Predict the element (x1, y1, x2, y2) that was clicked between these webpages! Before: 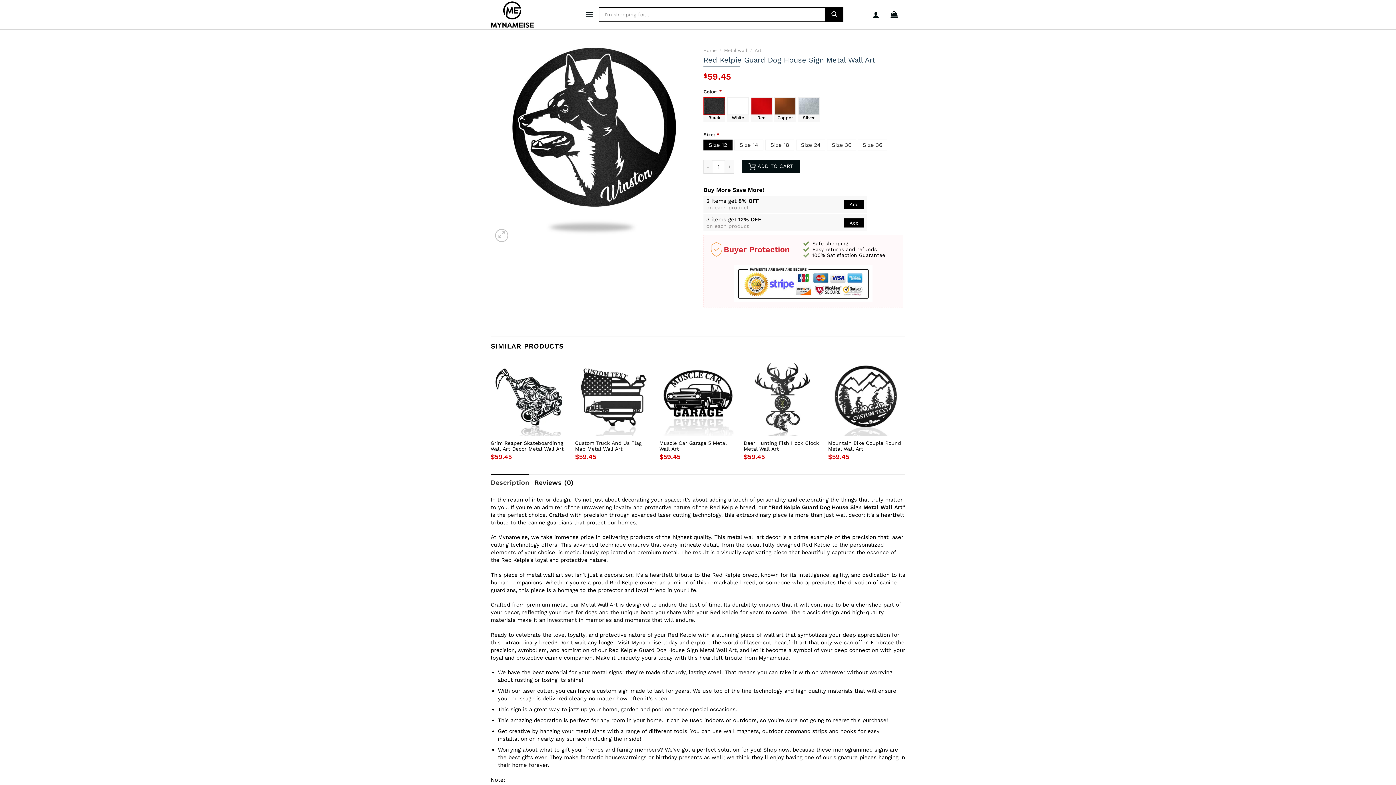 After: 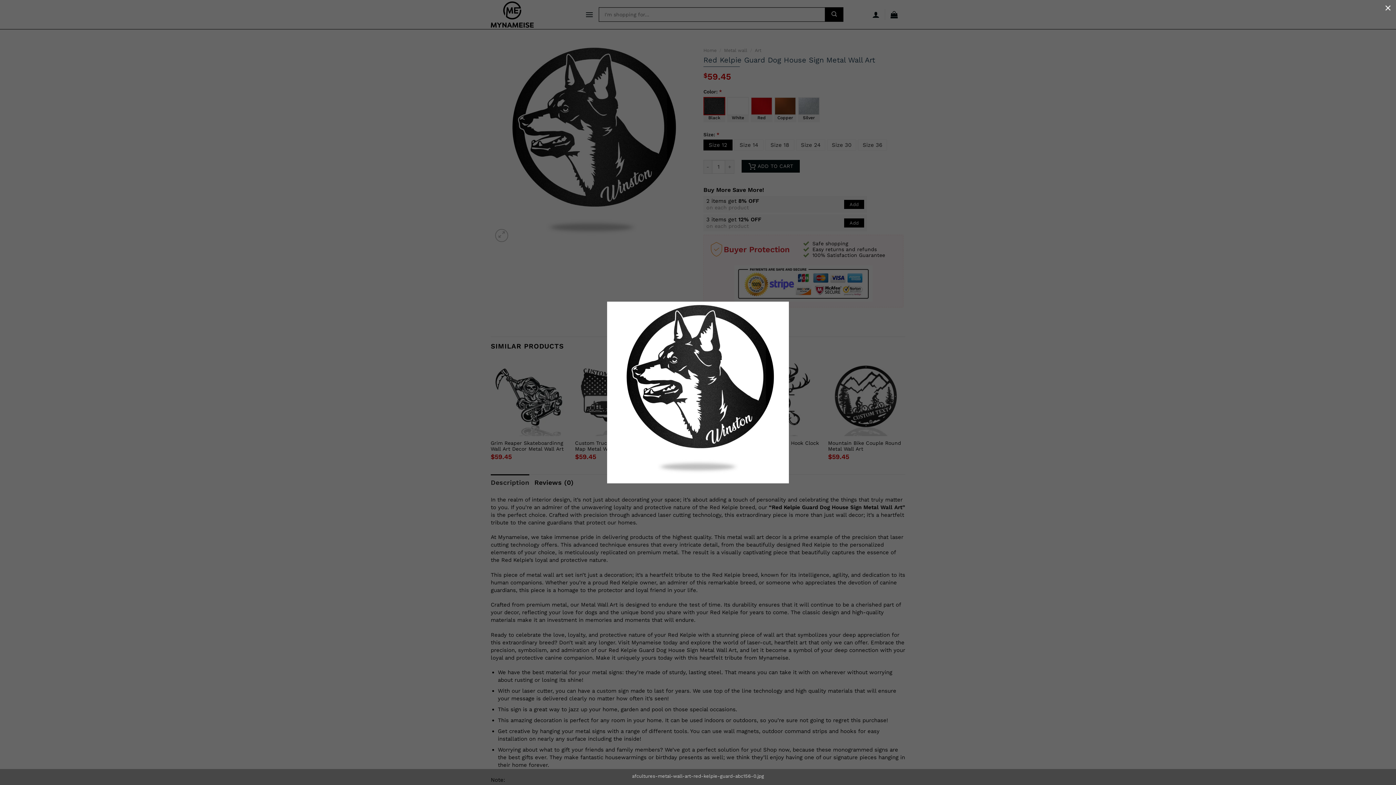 Action: bbox: (495, 228, 508, 242)